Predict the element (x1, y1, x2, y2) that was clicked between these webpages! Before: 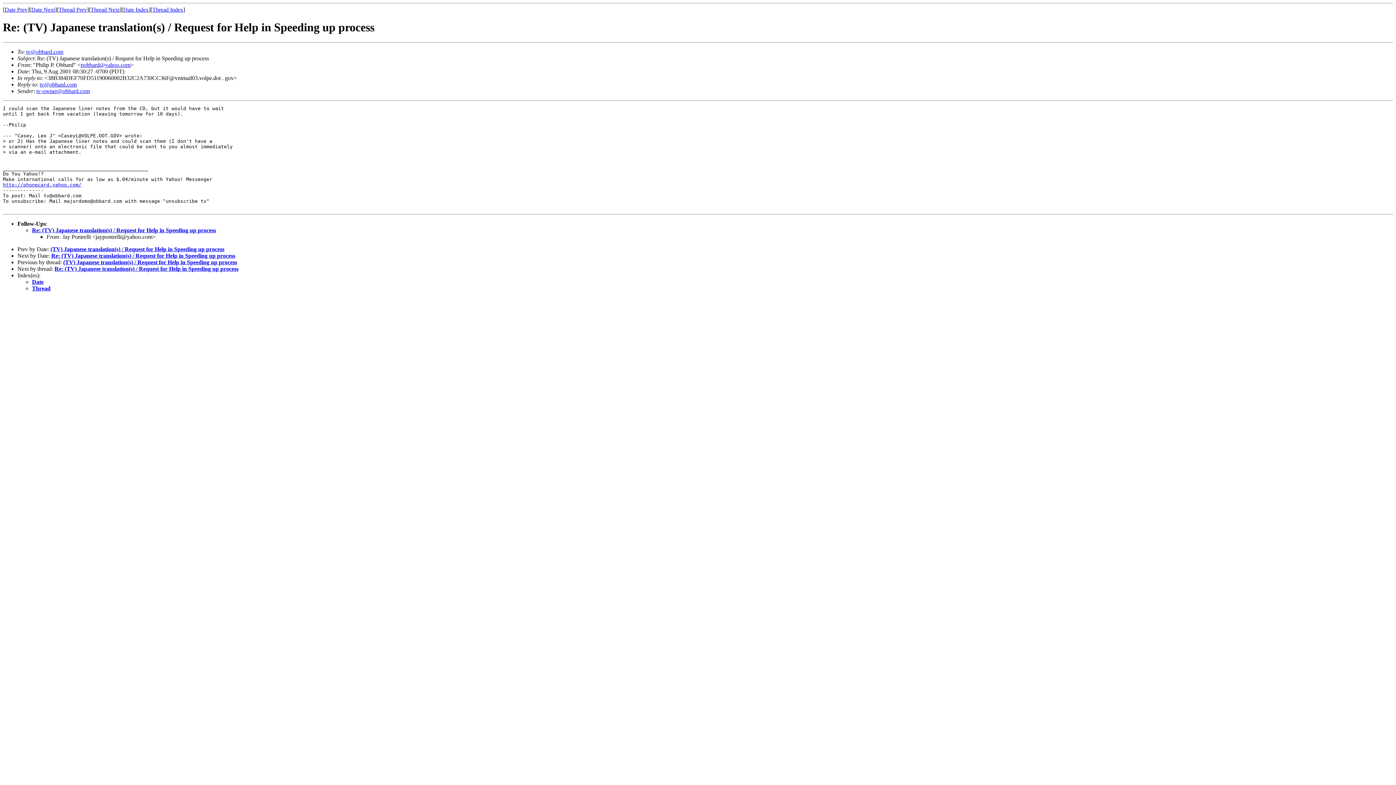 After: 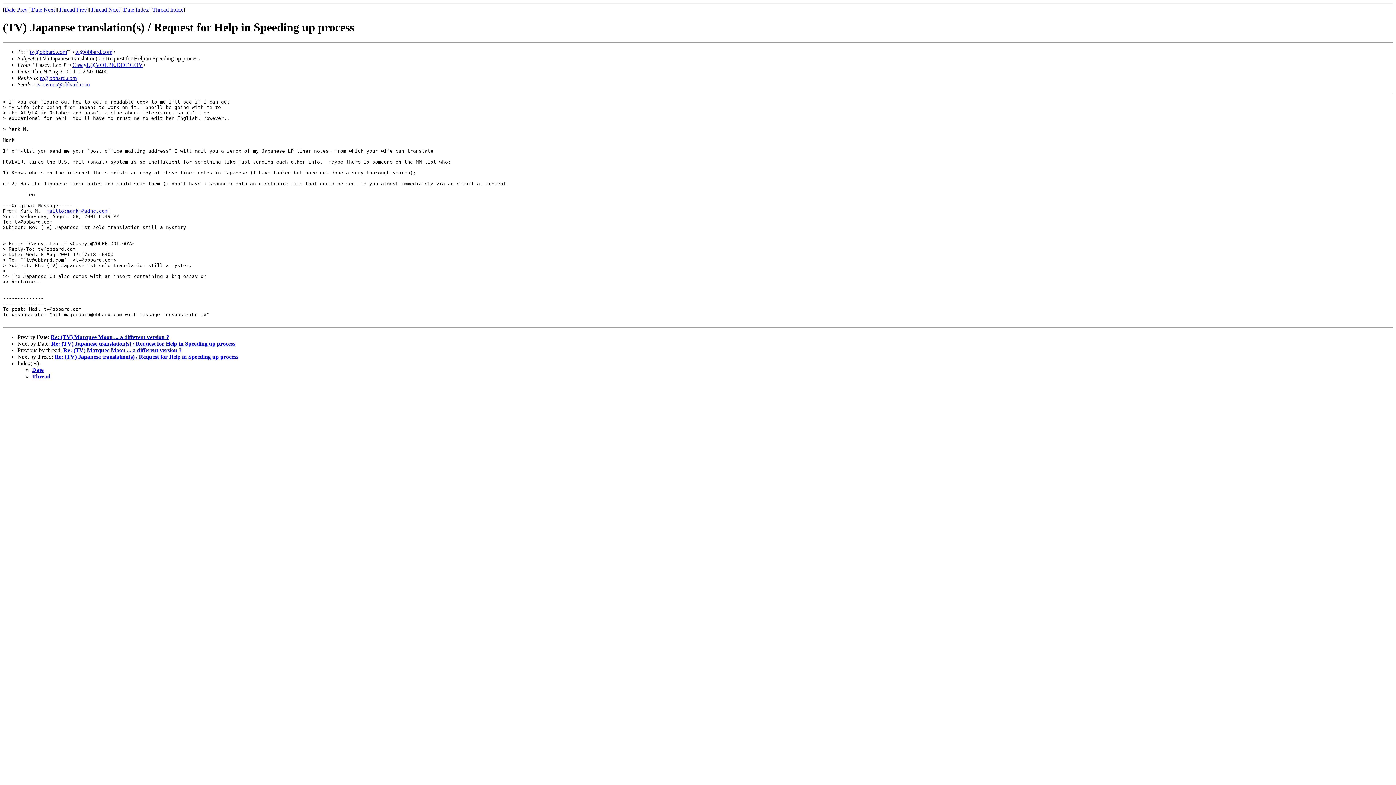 Action: label: Thread Prev bbox: (58, 6, 86, 12)